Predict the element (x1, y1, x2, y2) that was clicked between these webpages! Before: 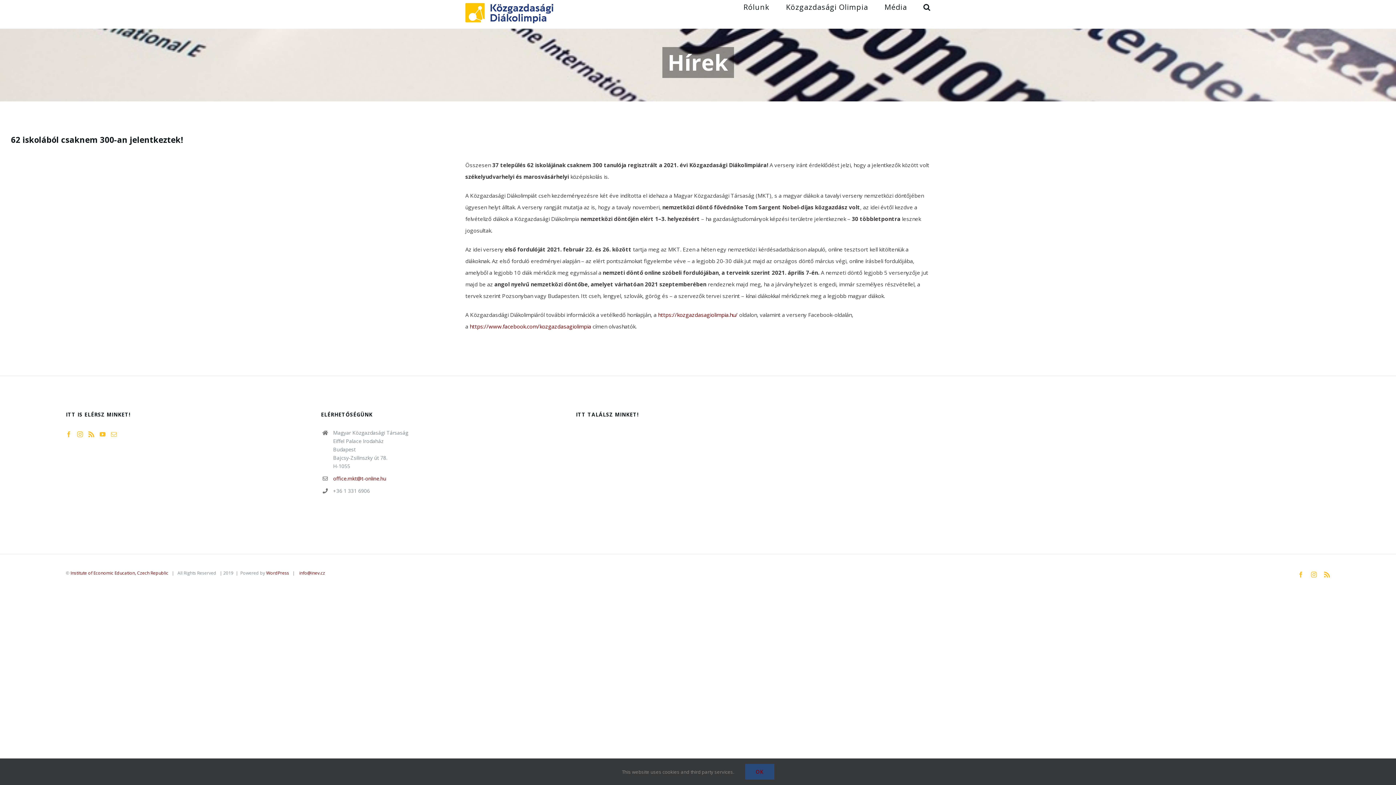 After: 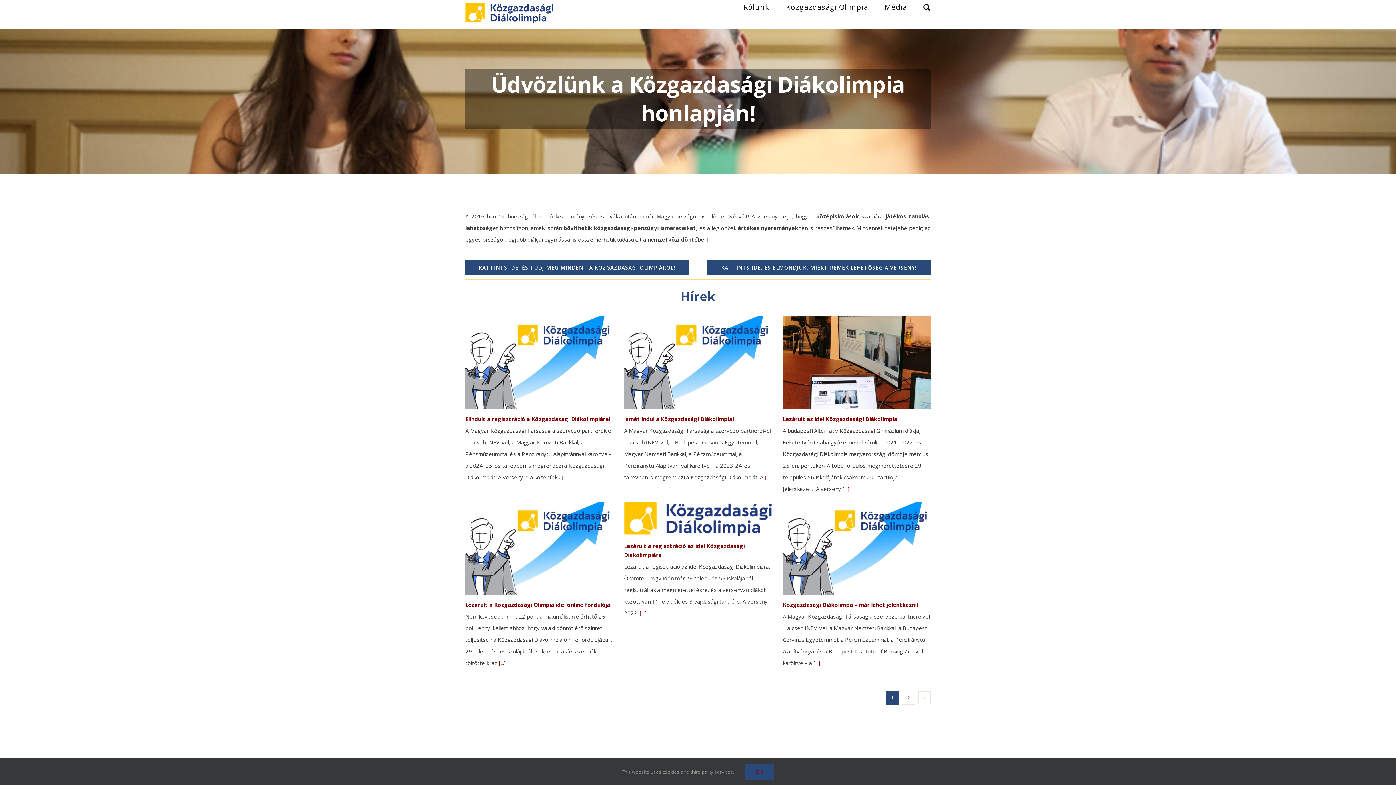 Action: bbox: (465, 2, 553, 23)